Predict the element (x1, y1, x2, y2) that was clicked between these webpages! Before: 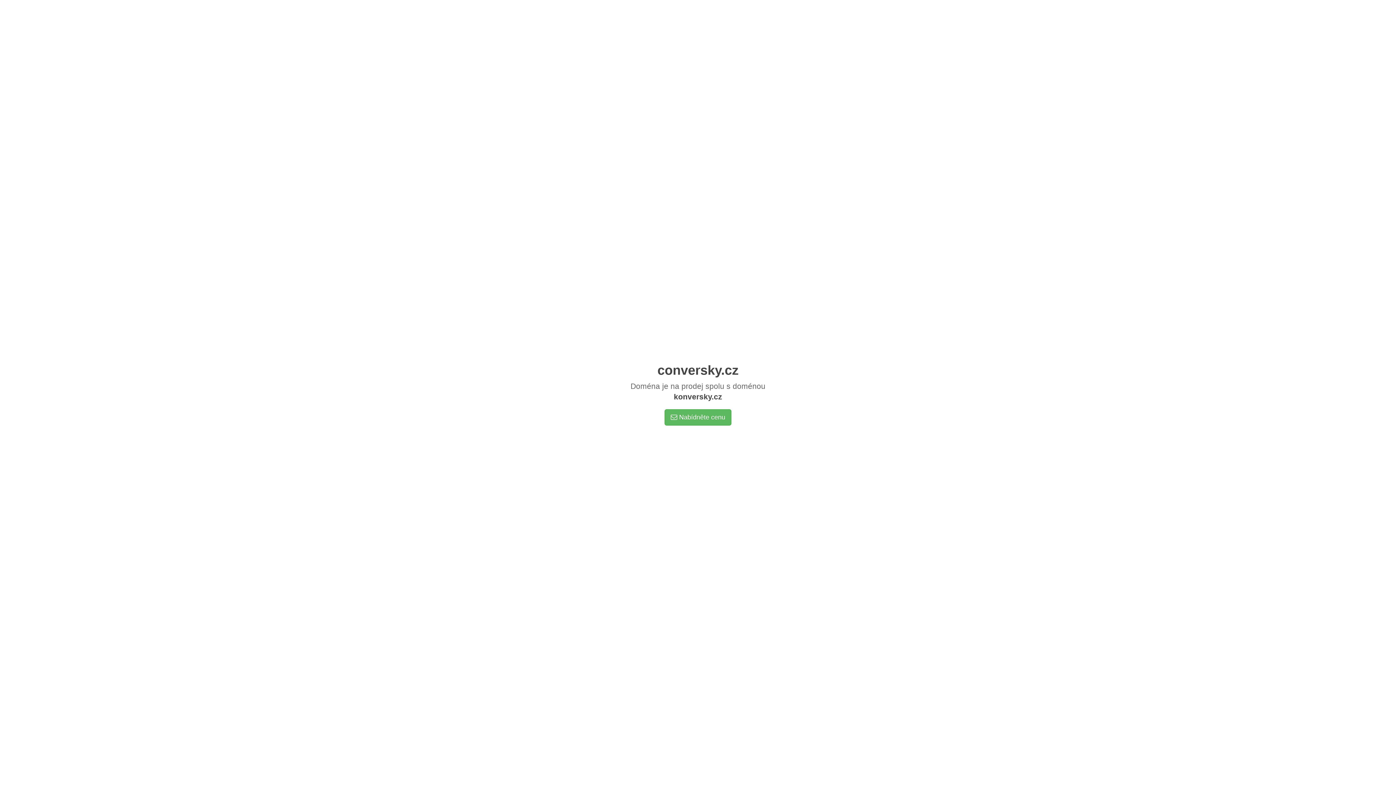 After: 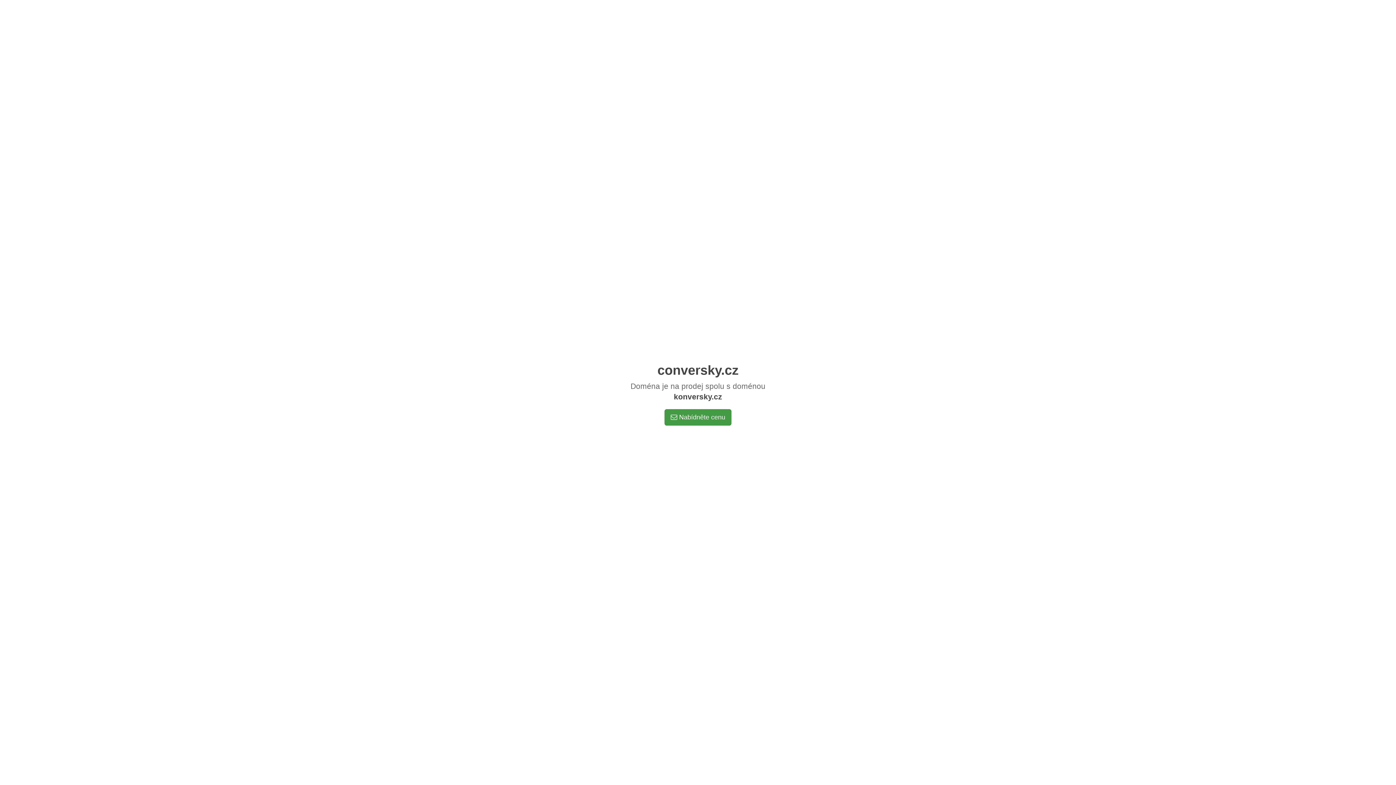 Action: bbox: (664, 409, 731, 425) label:  Nabídněte cenu